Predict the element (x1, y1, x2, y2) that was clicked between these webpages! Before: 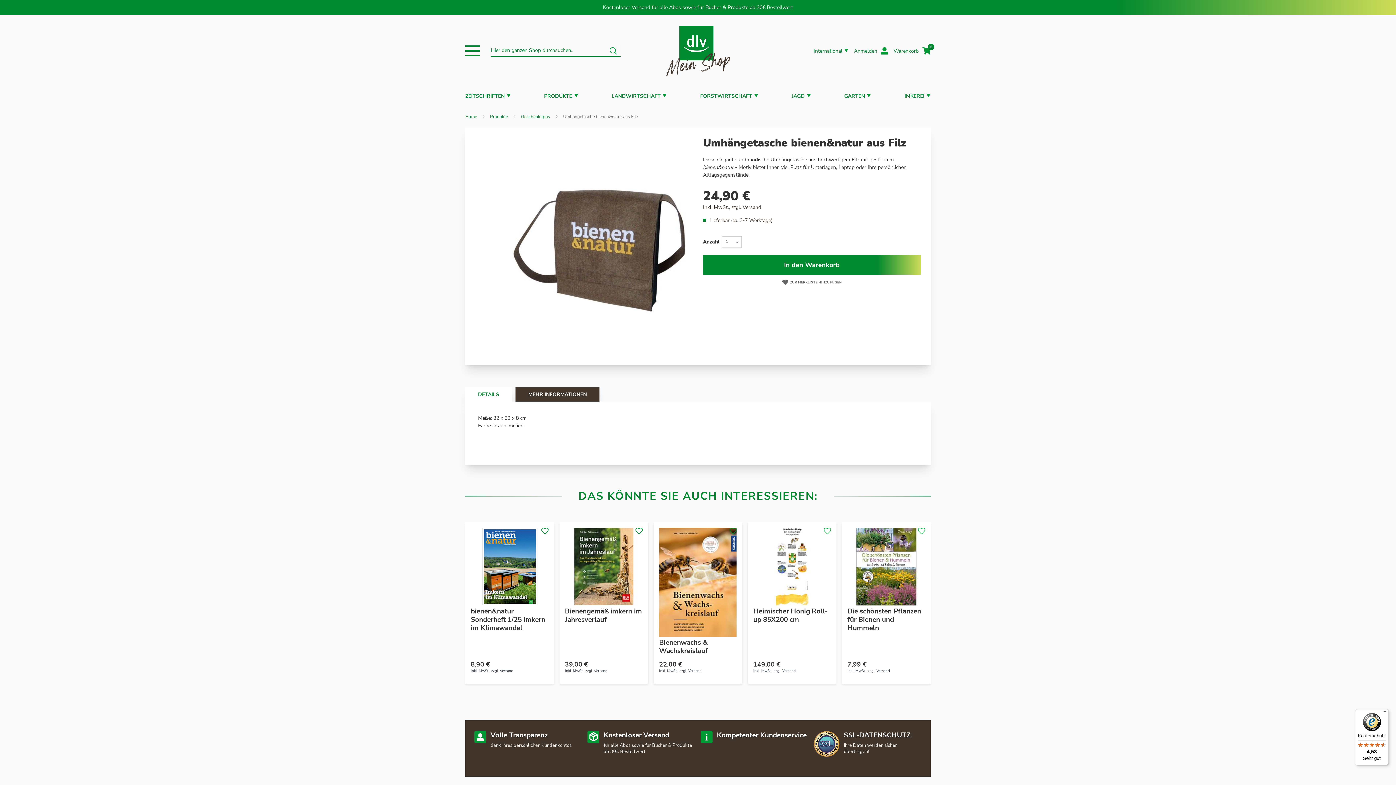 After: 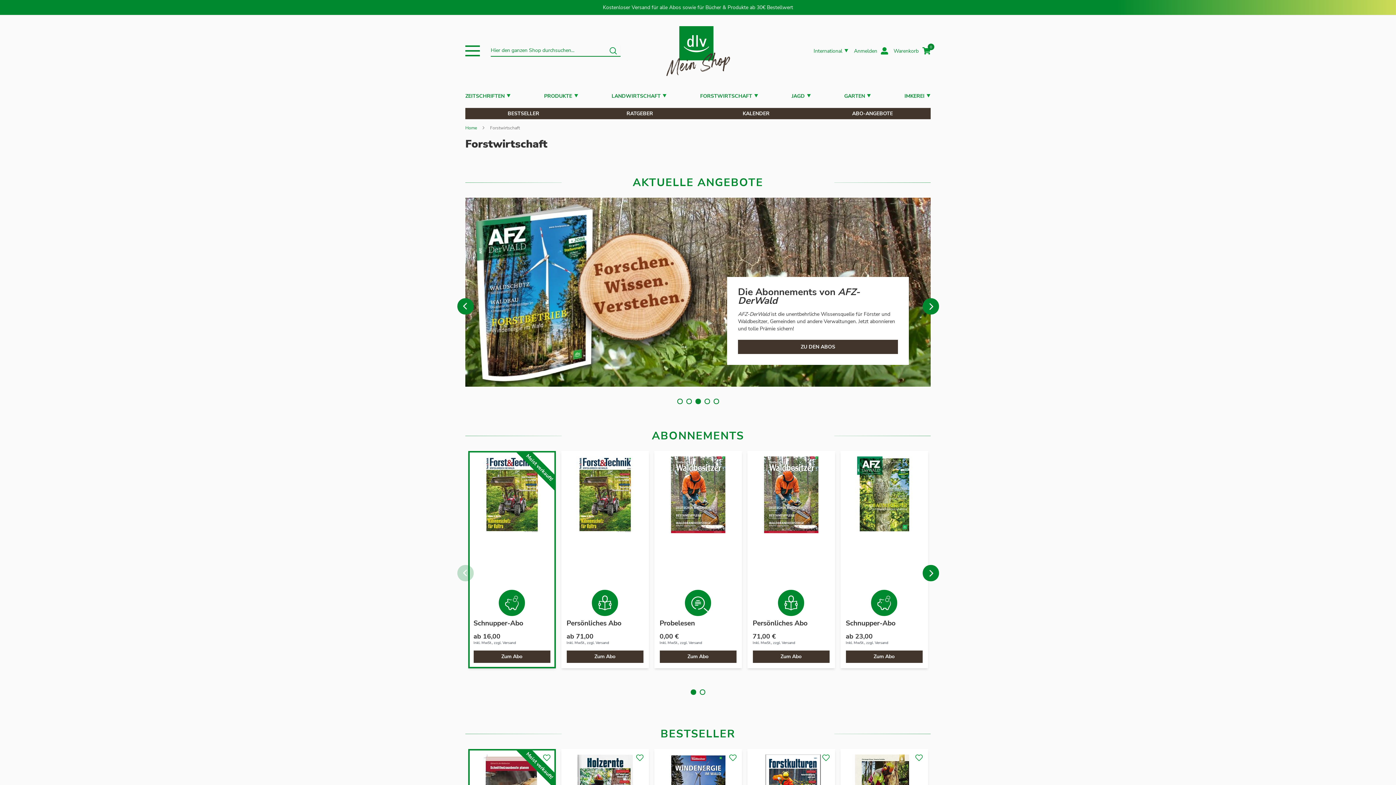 Action: bbox: (700, 86, 752, 105) label: FORSTWIRTSCHAFT